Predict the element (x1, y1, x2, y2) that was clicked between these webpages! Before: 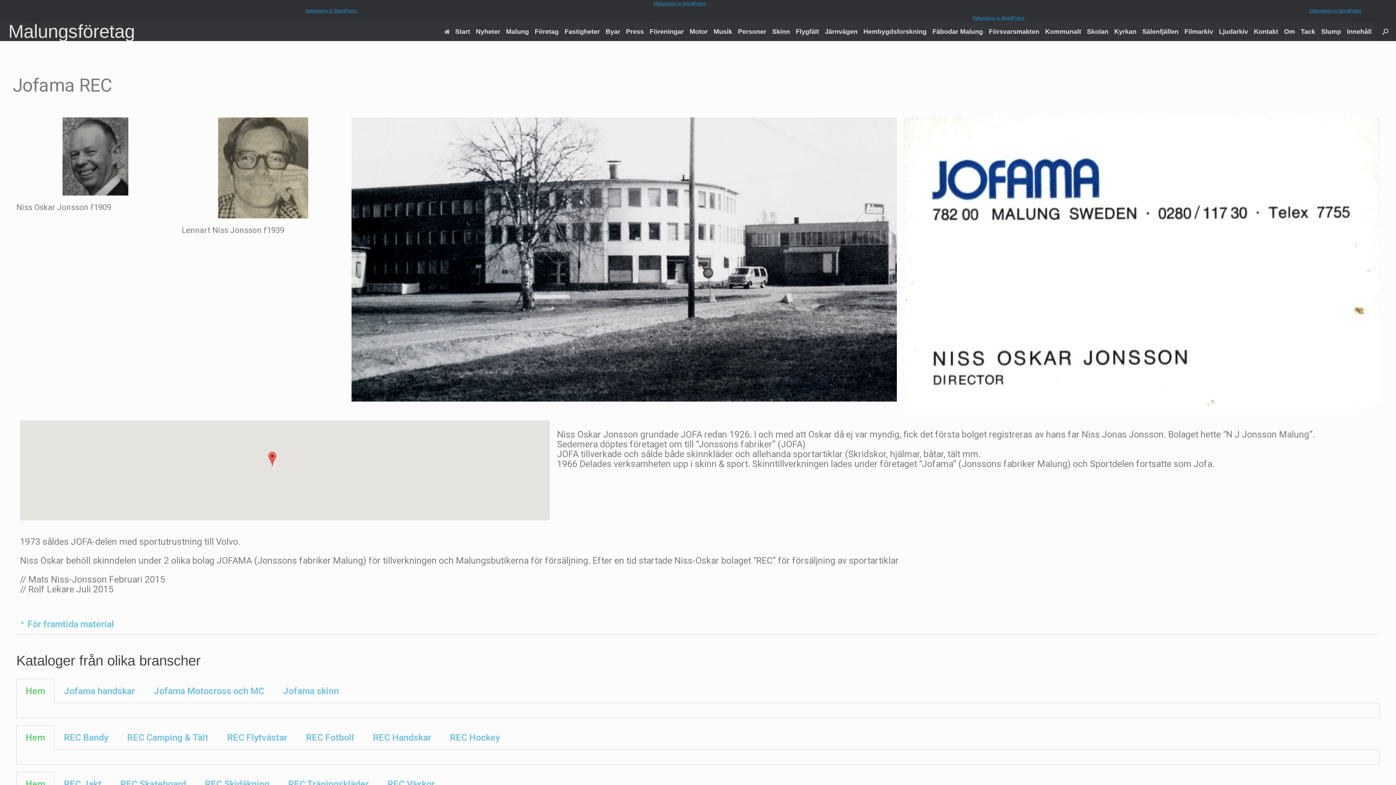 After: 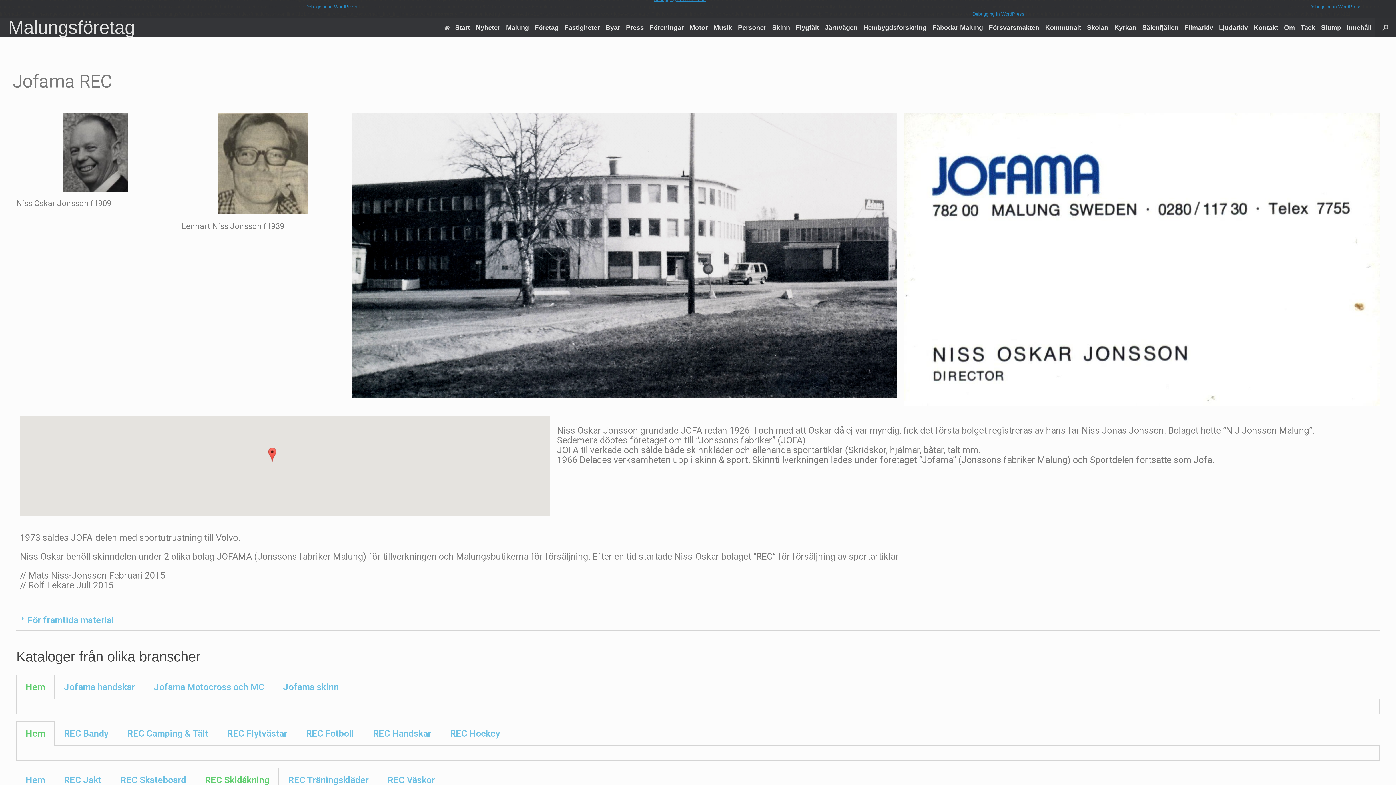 Action: label: REC Skidåkning bbox: (205, 779, 269, 789)